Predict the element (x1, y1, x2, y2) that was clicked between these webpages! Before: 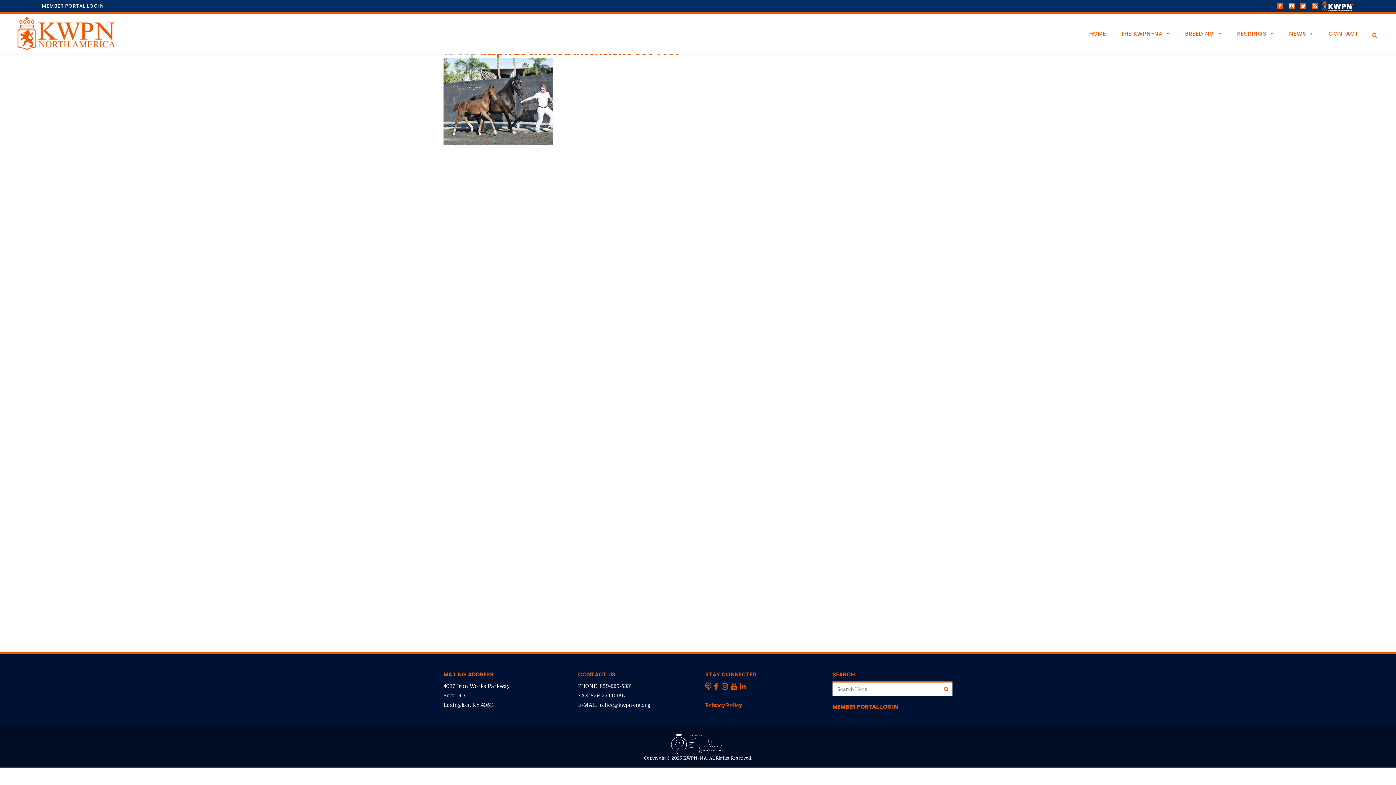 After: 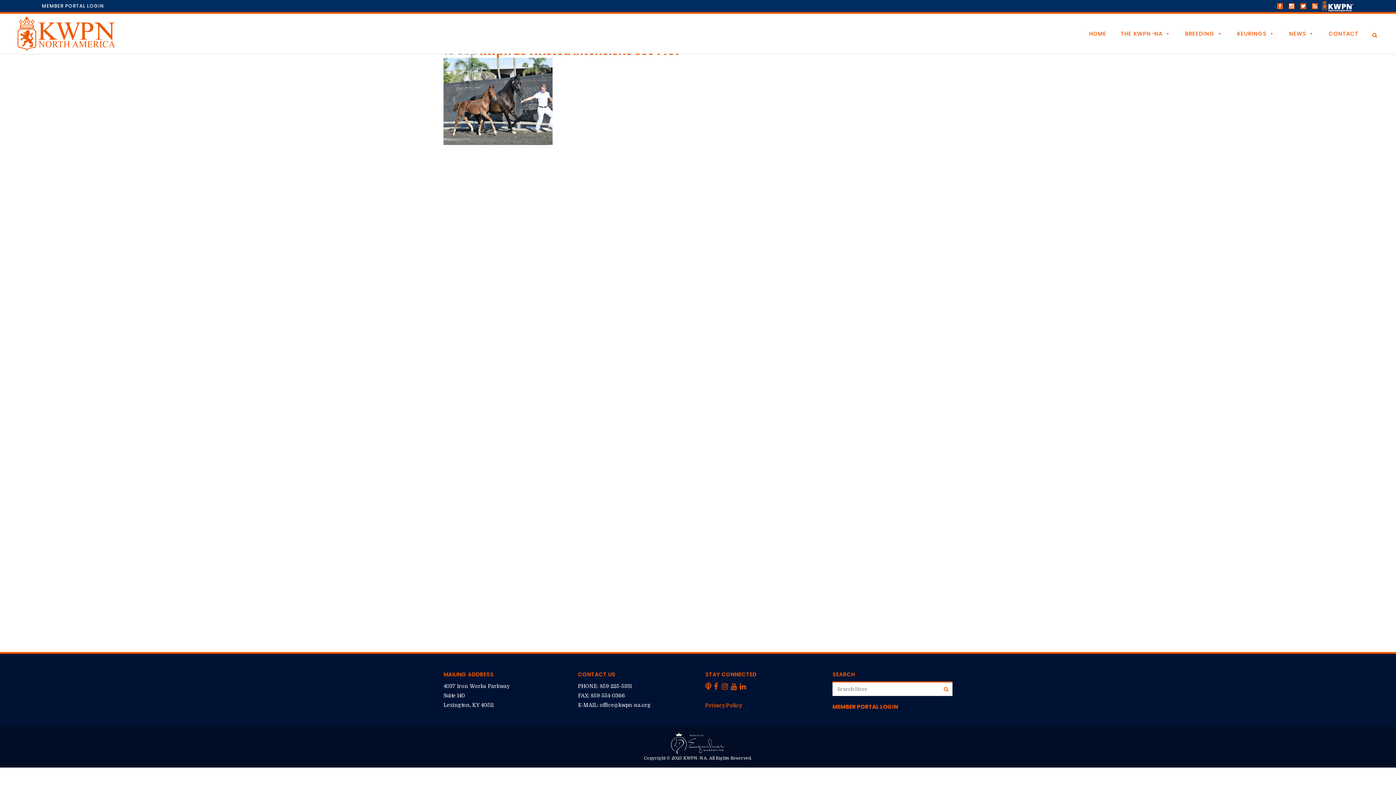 Action: bbox: (1310, 0, 1322, 12)